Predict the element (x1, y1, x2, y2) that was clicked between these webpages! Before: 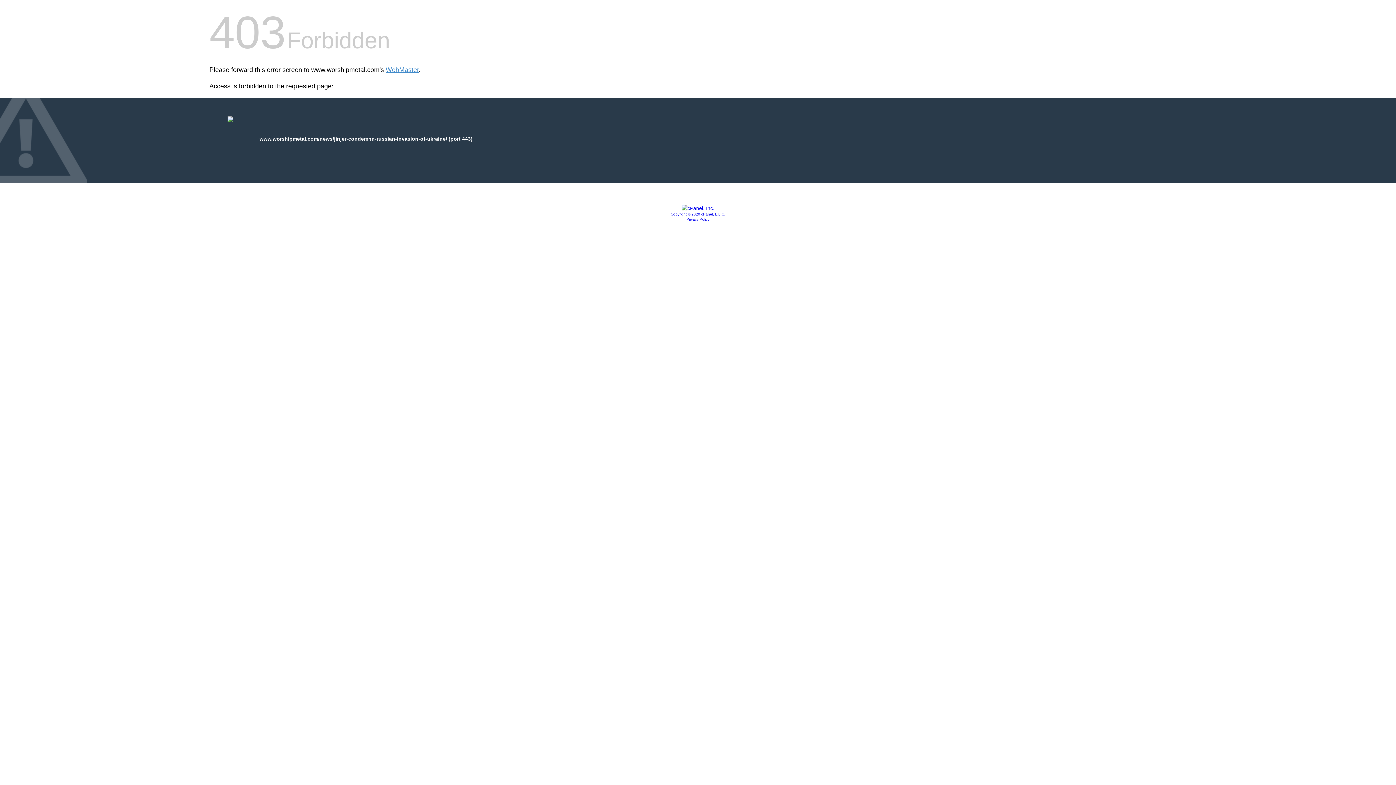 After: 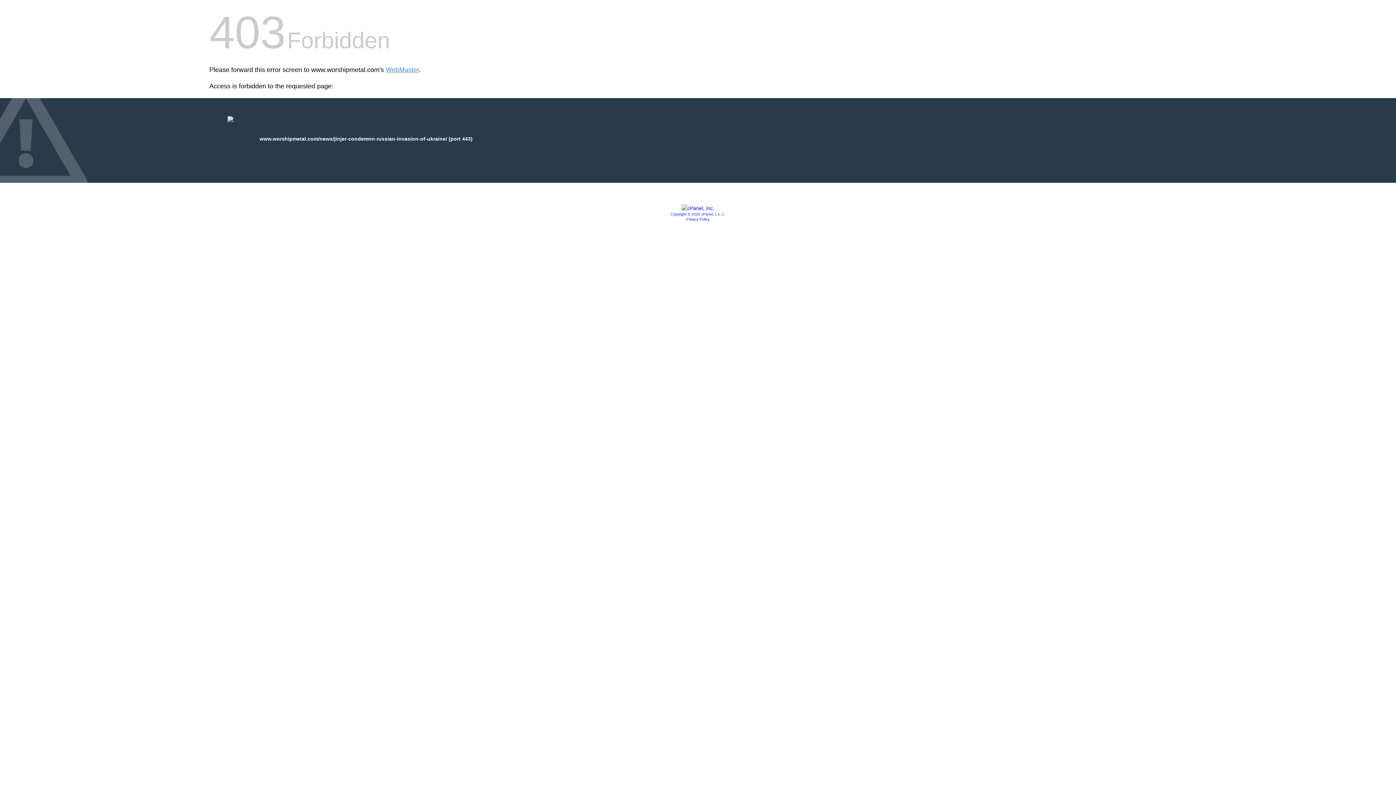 Action: label: Privacy Policy bbox: (686, 217, 709, 221)